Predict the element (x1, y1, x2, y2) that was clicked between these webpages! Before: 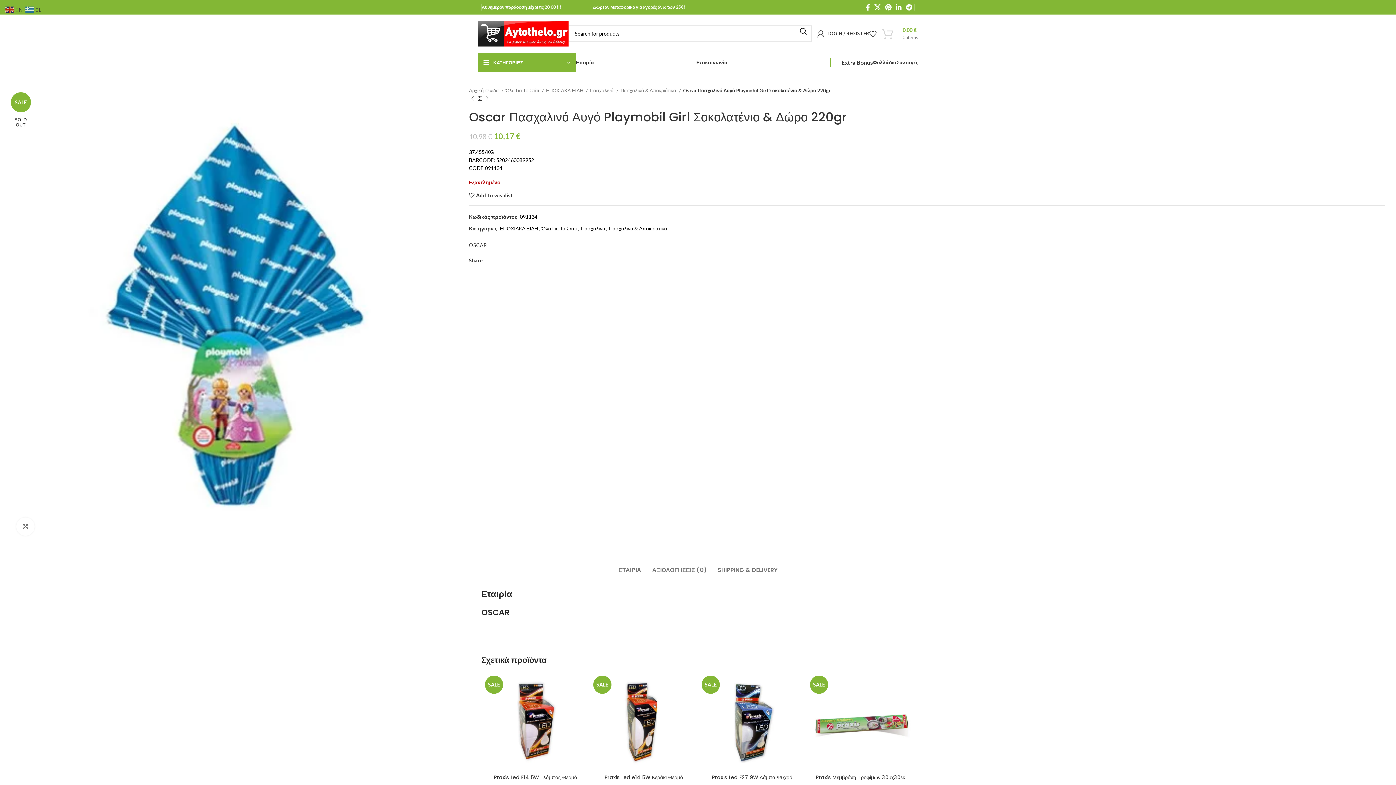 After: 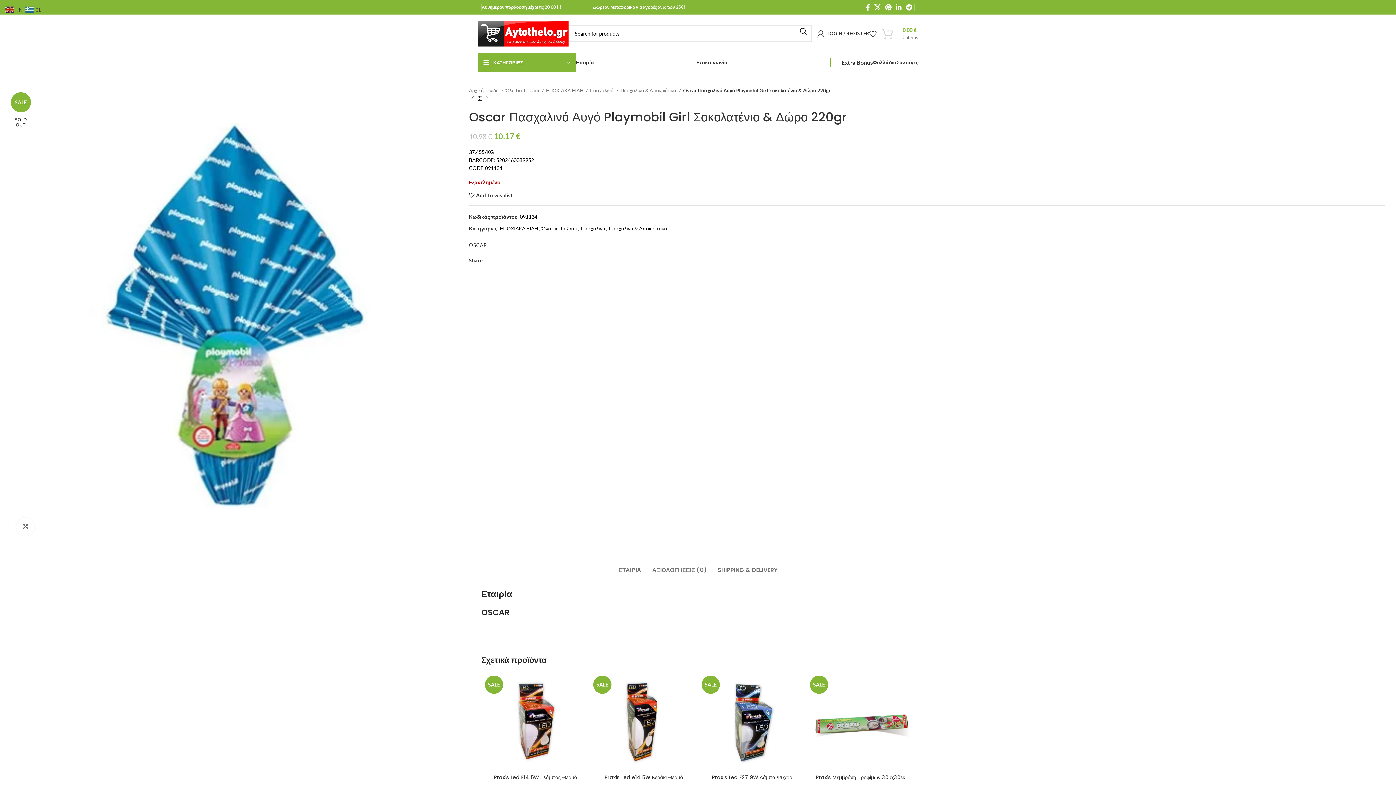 Action: label: Linkedin social link bbox: (499, 258, 503, 262)